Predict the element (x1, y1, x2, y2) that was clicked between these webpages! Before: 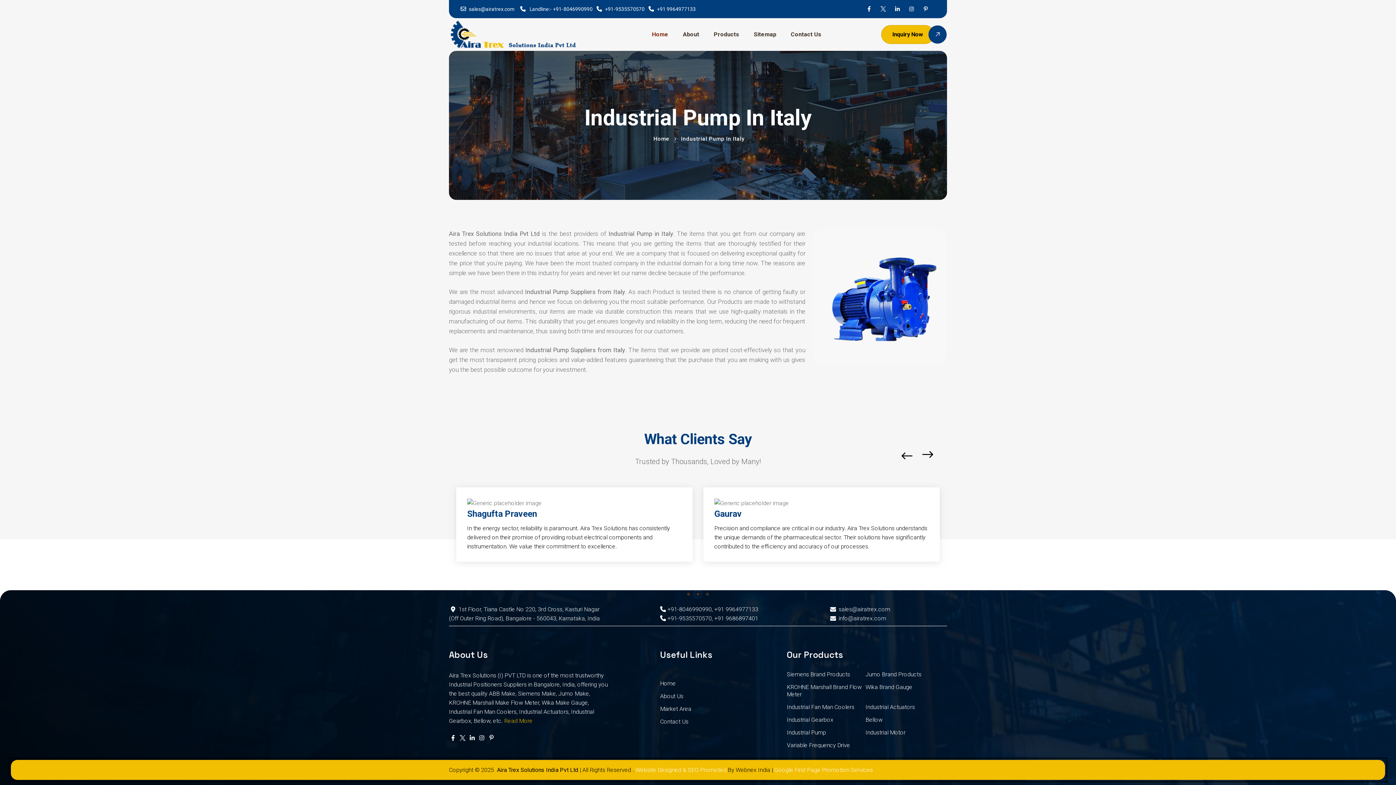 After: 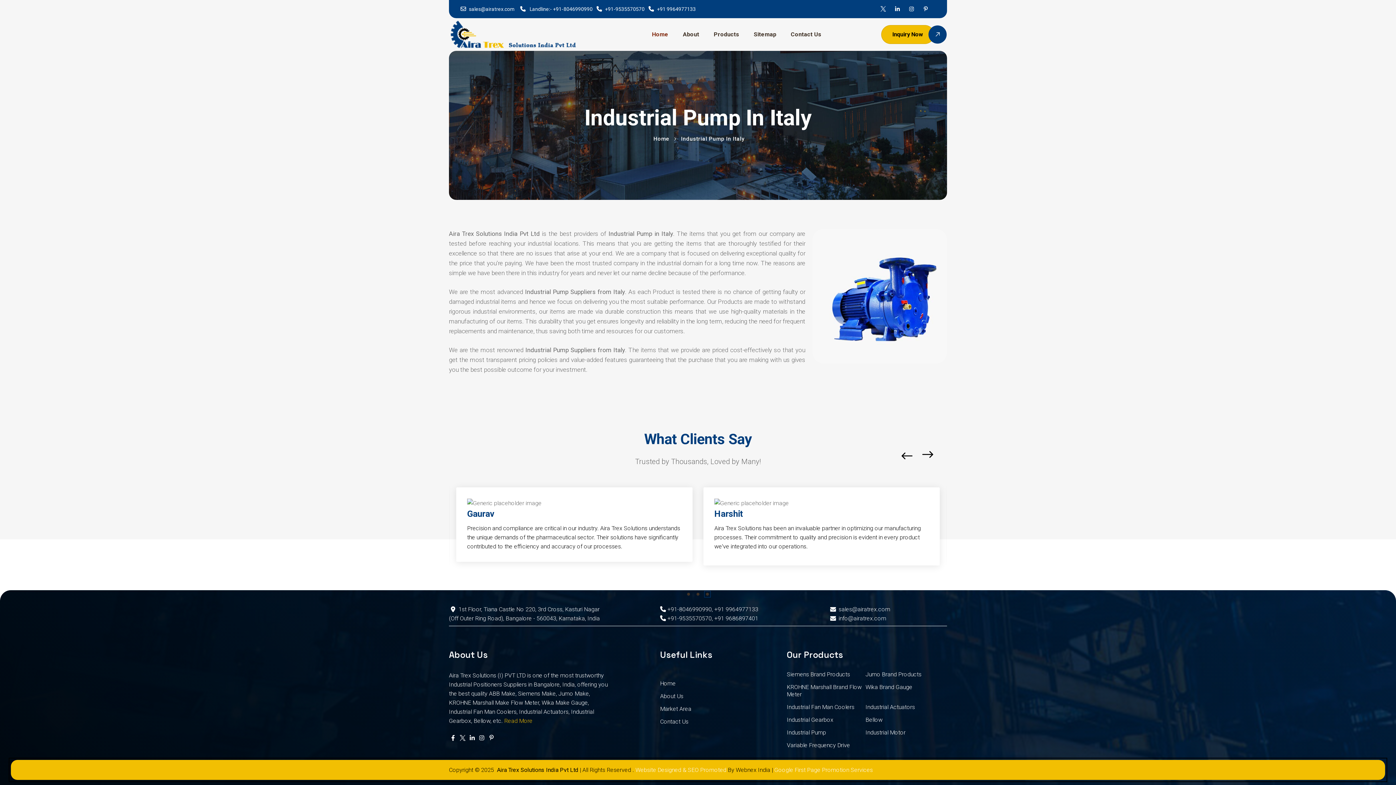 Action: bbox: (865, 6, 873, 12)